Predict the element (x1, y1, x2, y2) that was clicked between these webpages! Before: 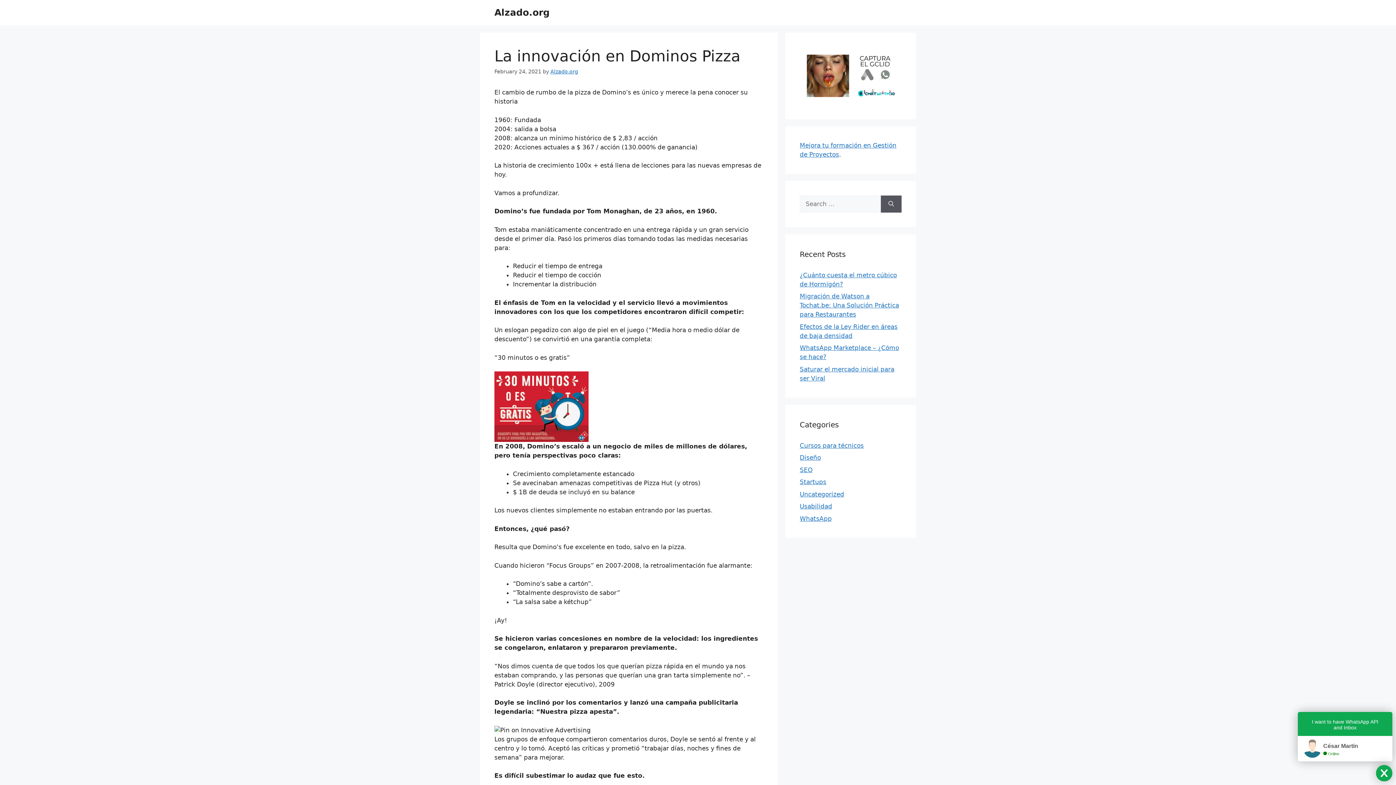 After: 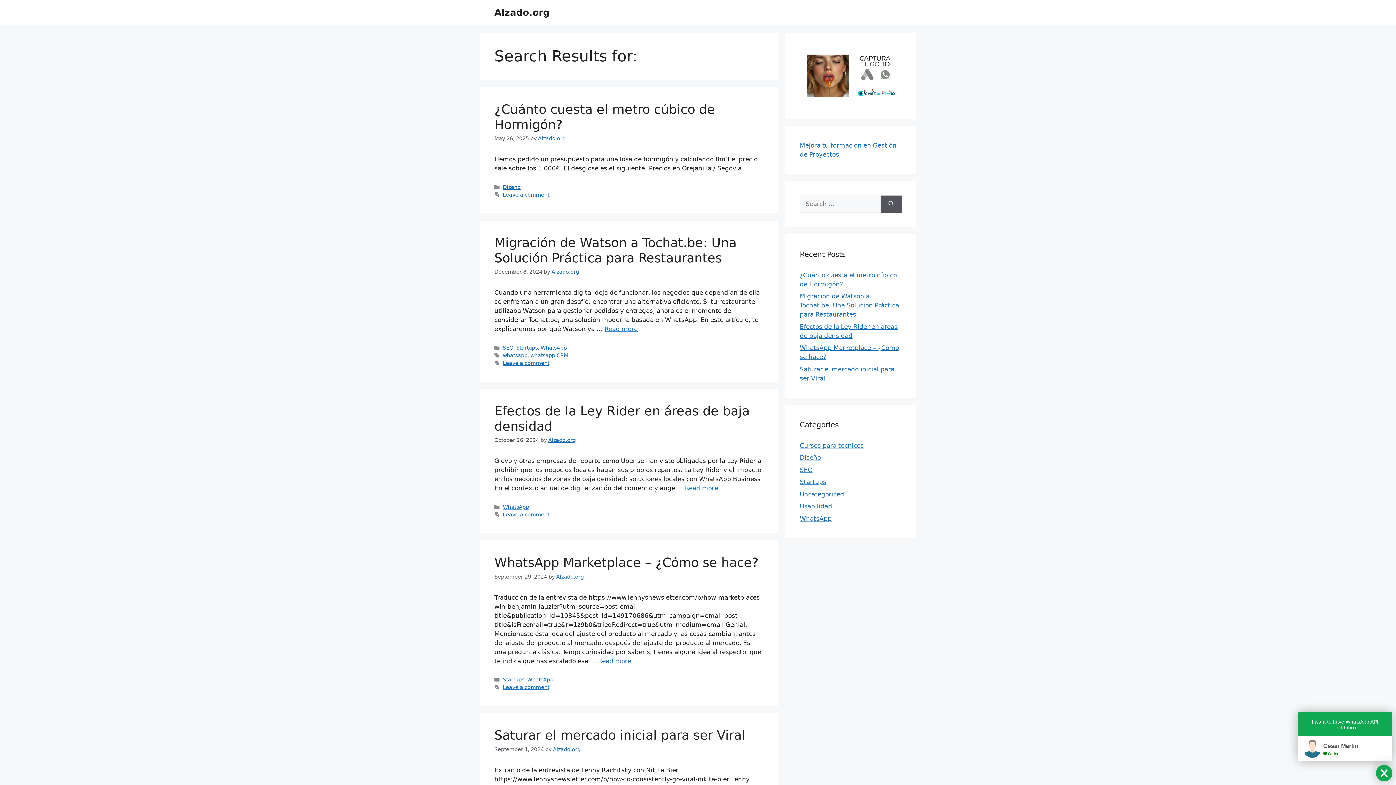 Action: bbox: (881, 195, 901, 212) label: Search